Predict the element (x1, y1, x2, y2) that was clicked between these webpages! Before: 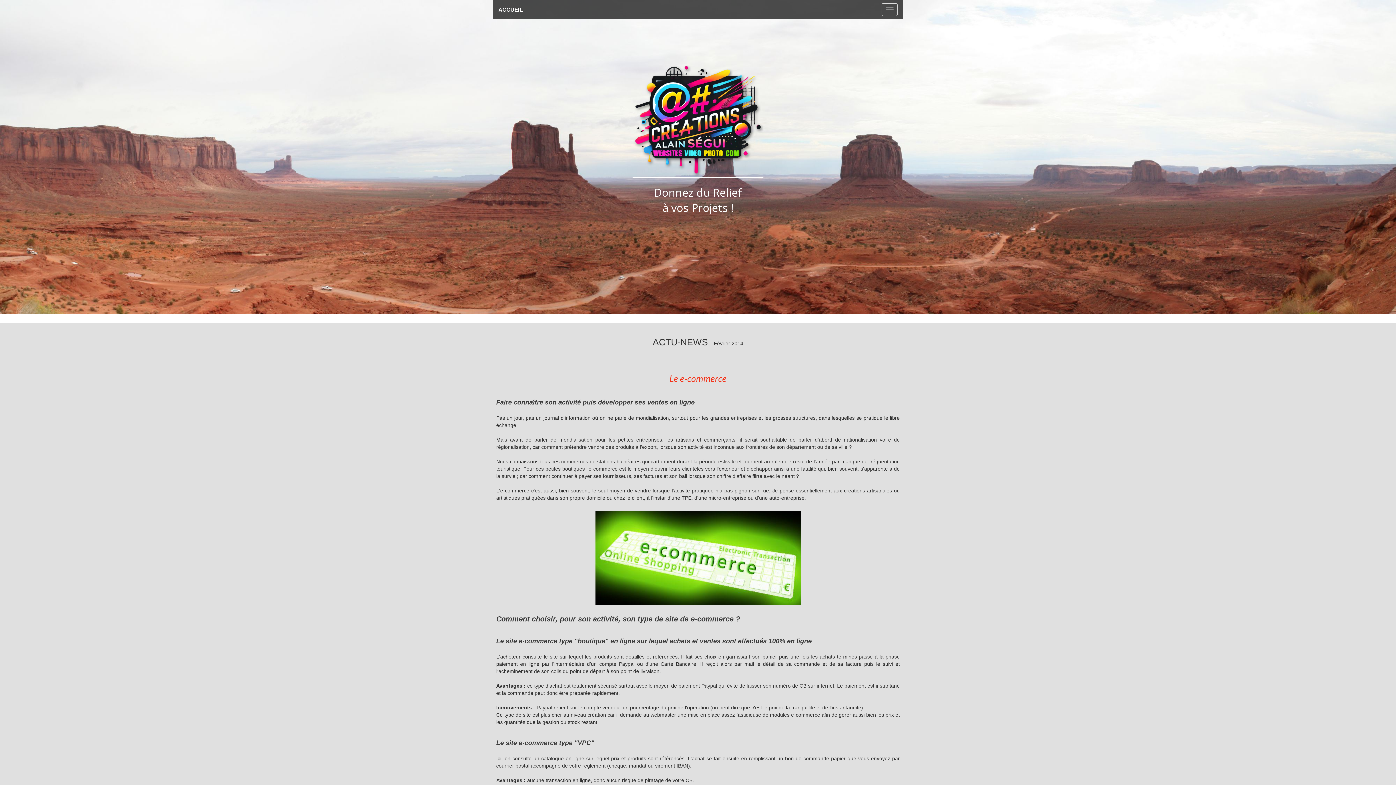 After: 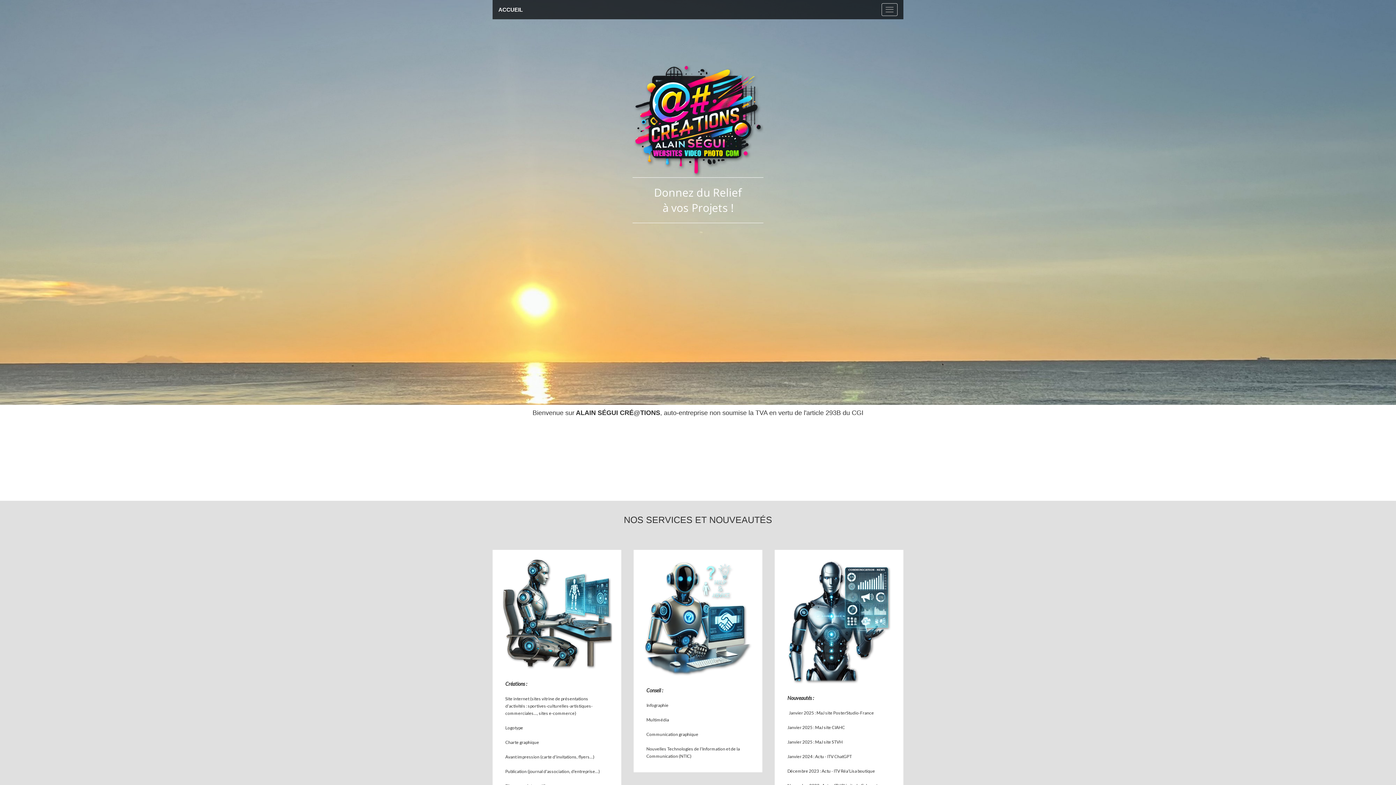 Action: bbox: (493, 0, 528, 18) label: ACCUEIL